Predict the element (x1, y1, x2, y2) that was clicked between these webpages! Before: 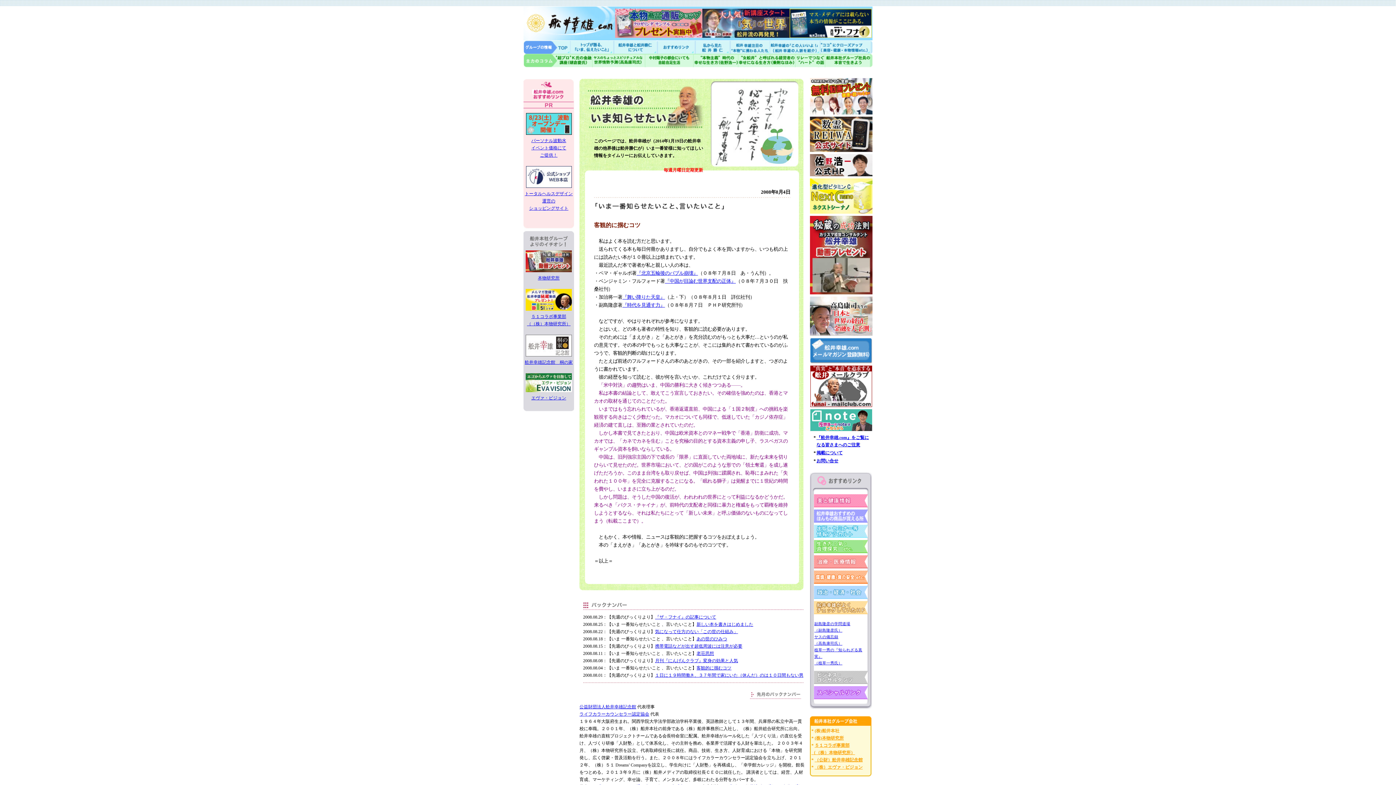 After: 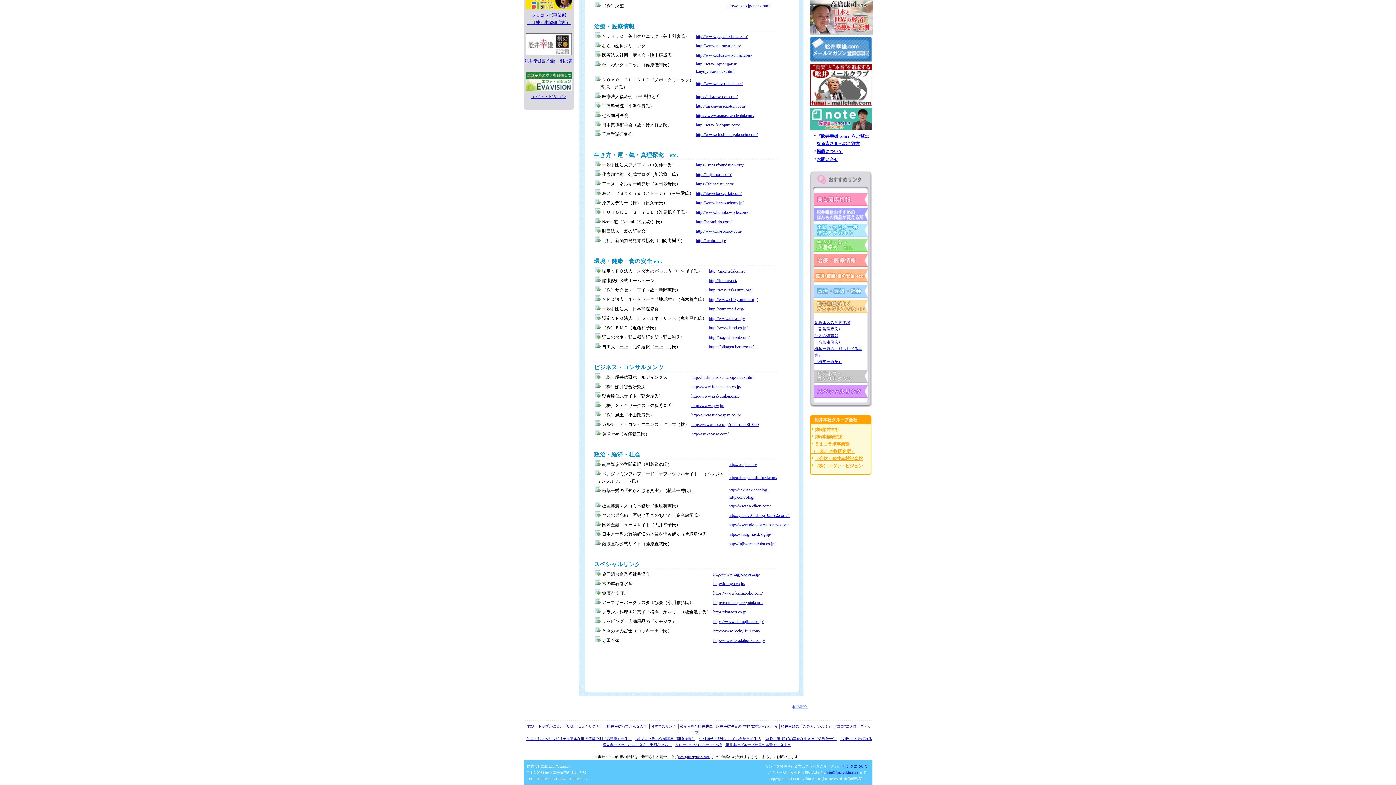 Action: bbox: (814, 680, 868, 685)